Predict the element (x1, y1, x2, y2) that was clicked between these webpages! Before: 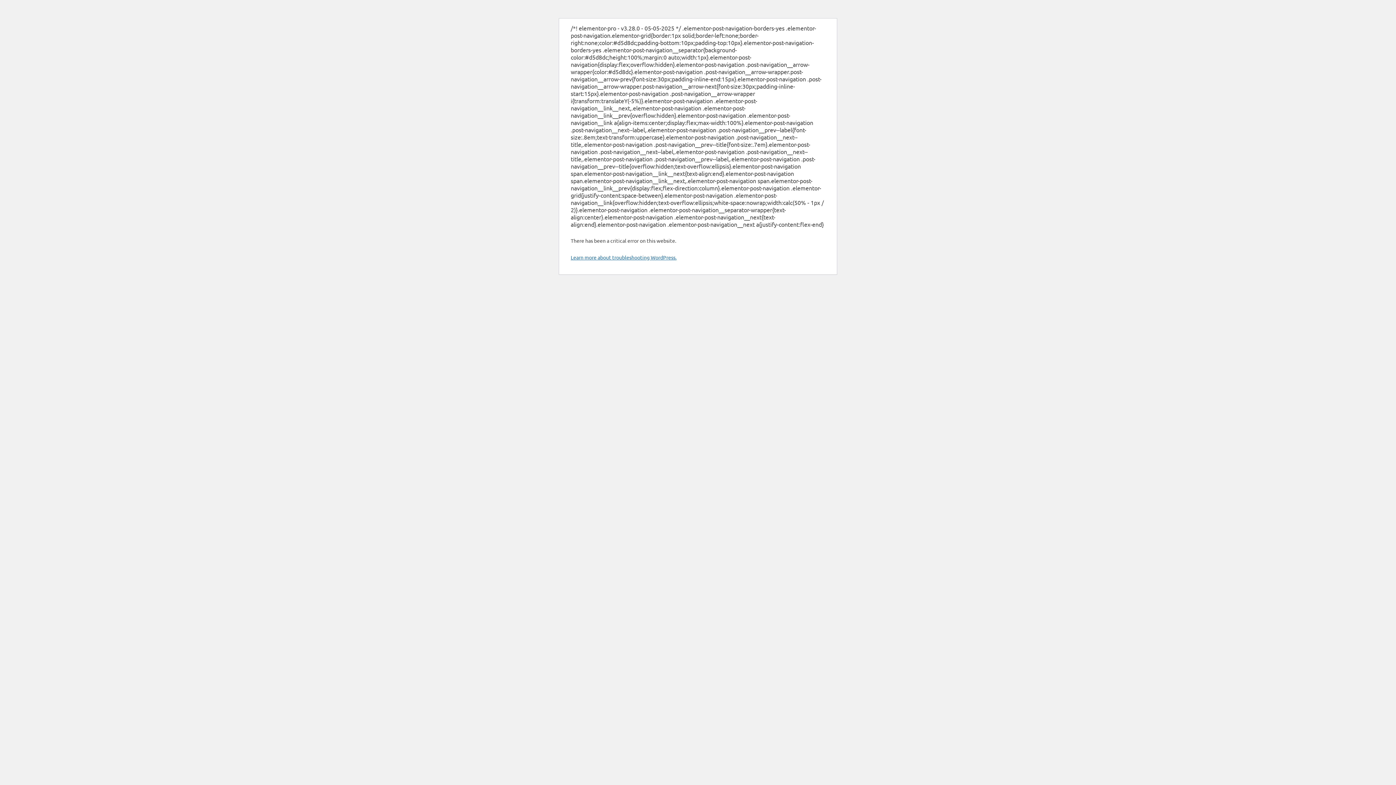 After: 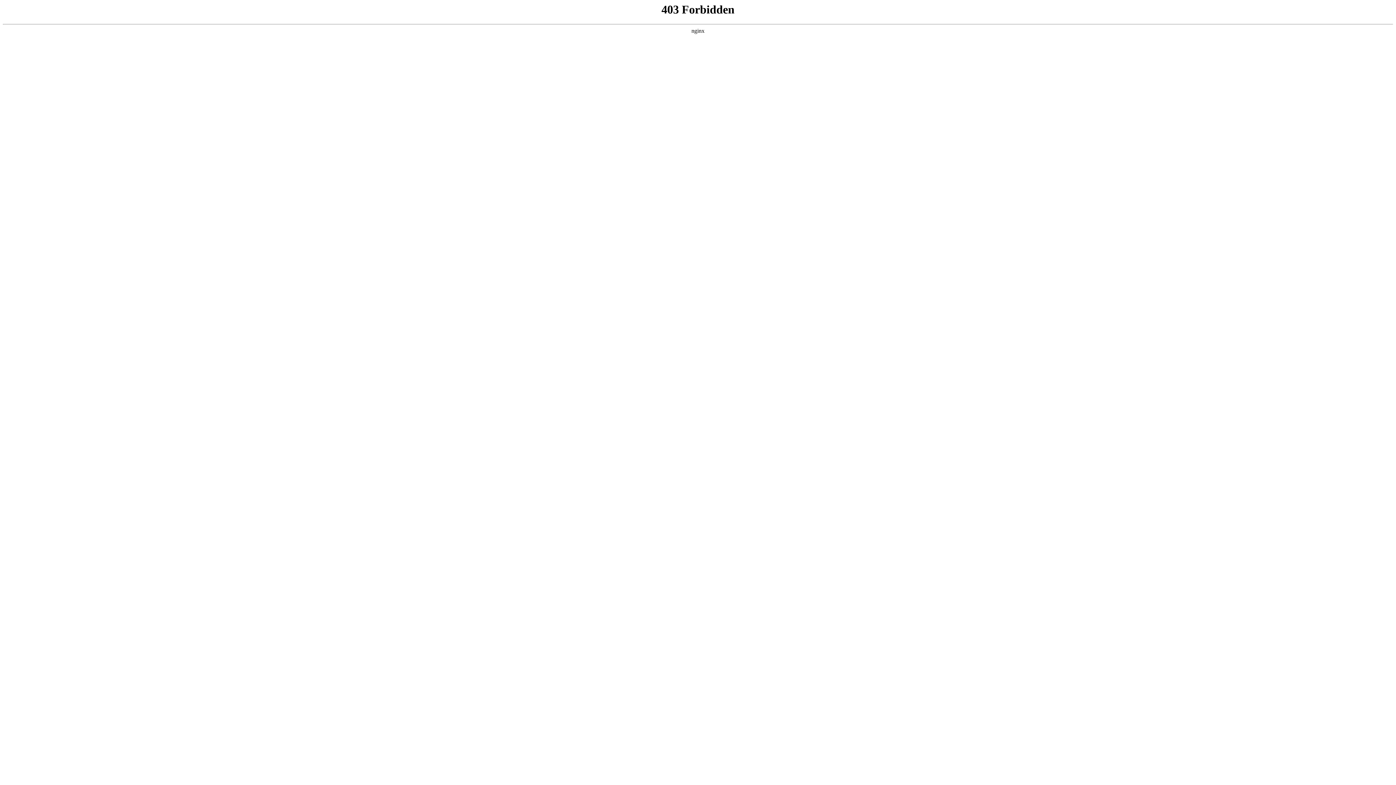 Action: bbox: (570, 254, 676, 260) label: Learn more about troubleshooting WordPress.